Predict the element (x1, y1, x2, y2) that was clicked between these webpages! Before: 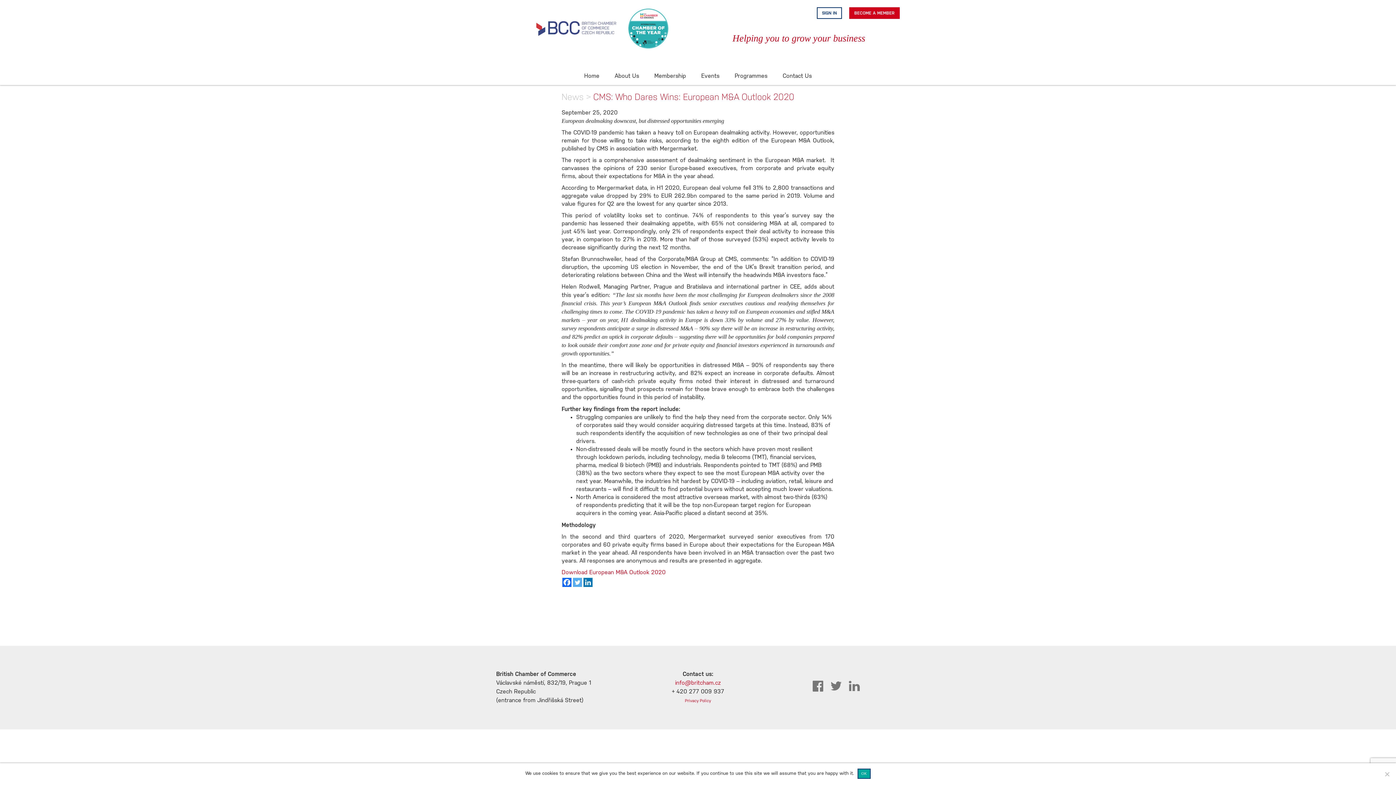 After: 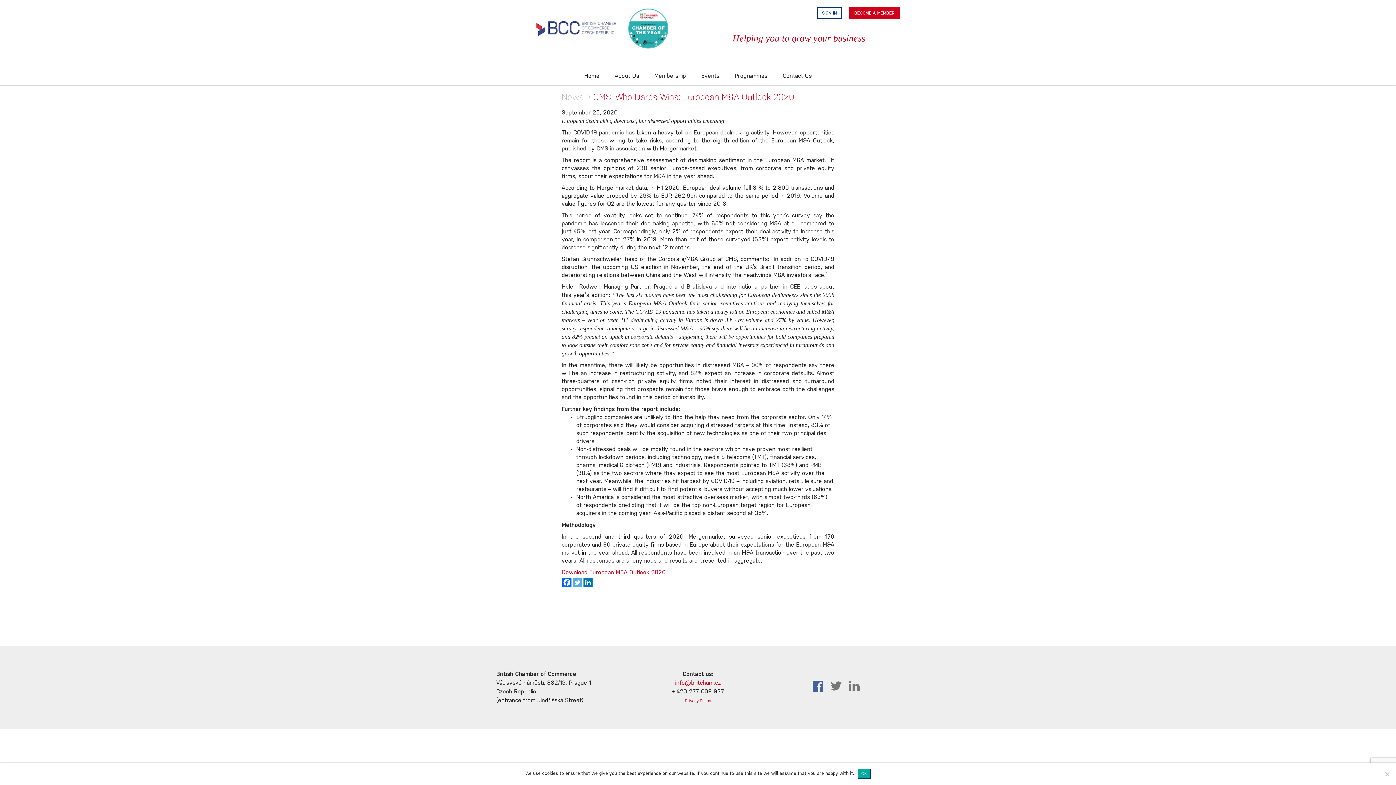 Action: bbox: (809, 691, 827, 696)